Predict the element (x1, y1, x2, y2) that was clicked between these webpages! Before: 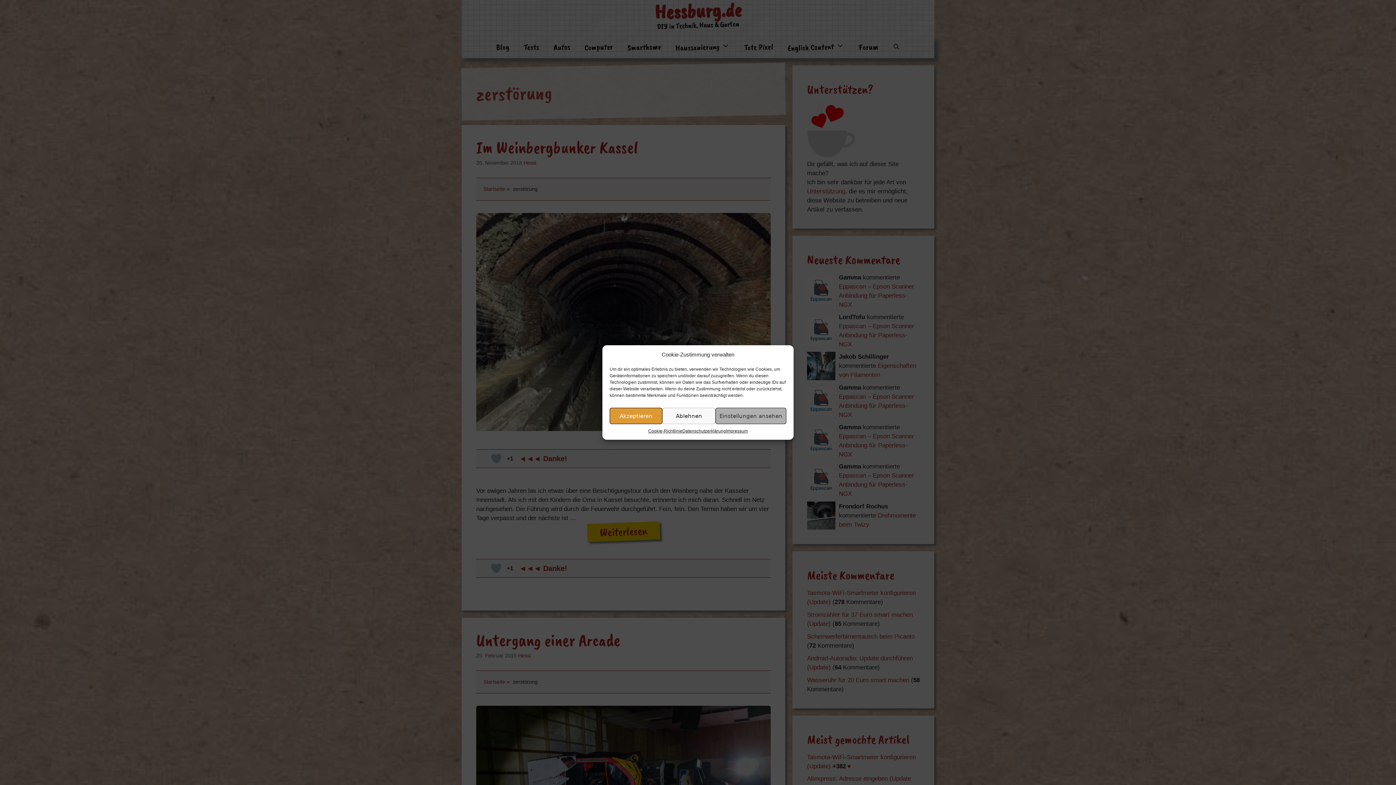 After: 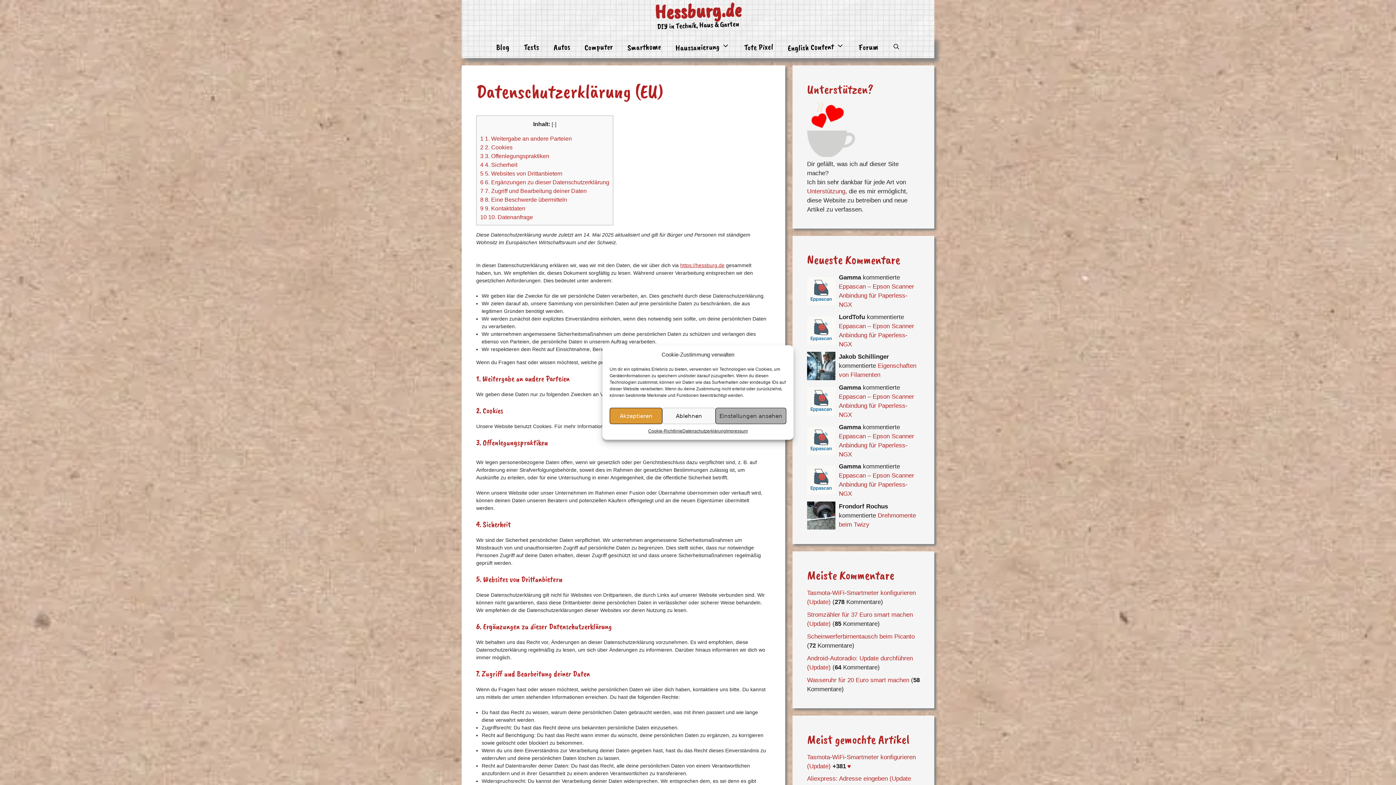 Action: bbox: (682, 428, 726, 434) label: Datenschutzerklärung